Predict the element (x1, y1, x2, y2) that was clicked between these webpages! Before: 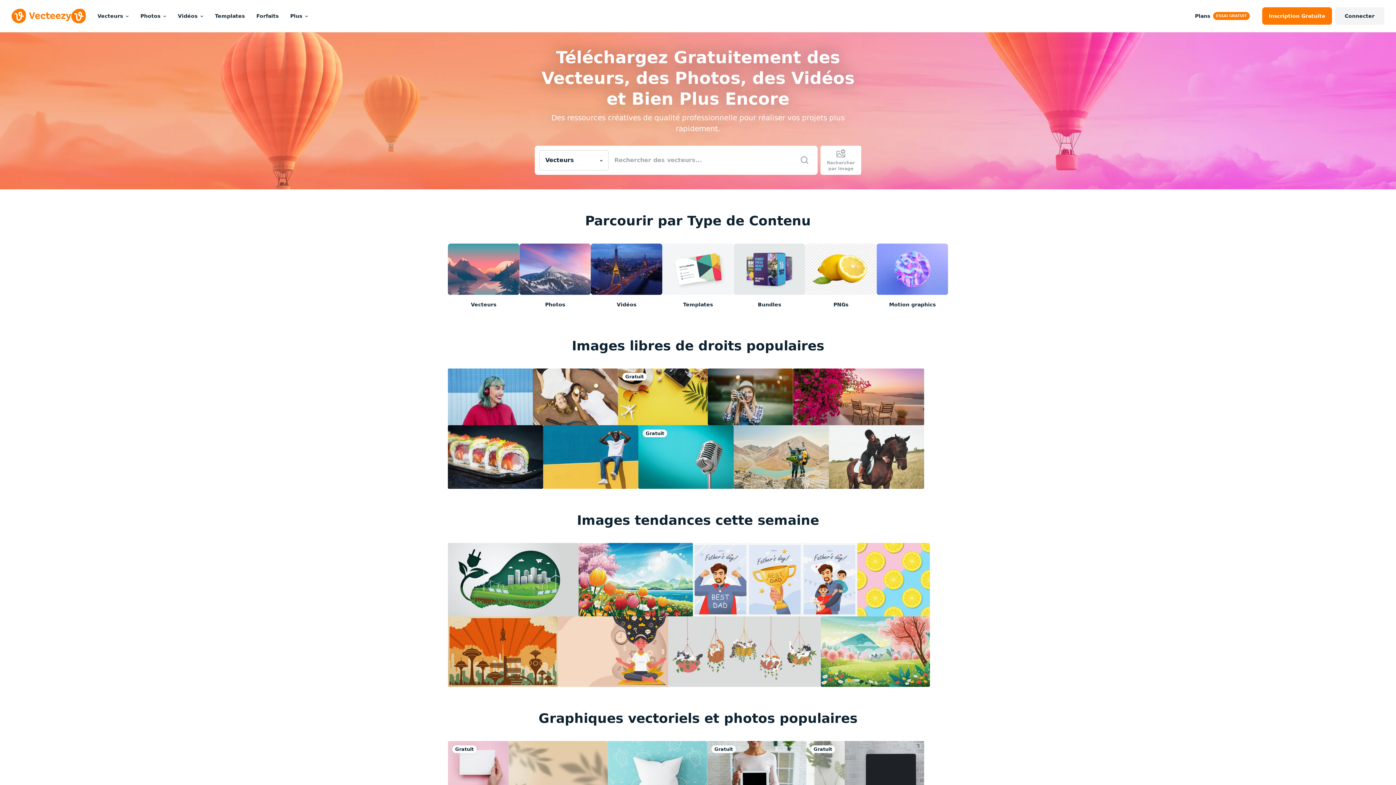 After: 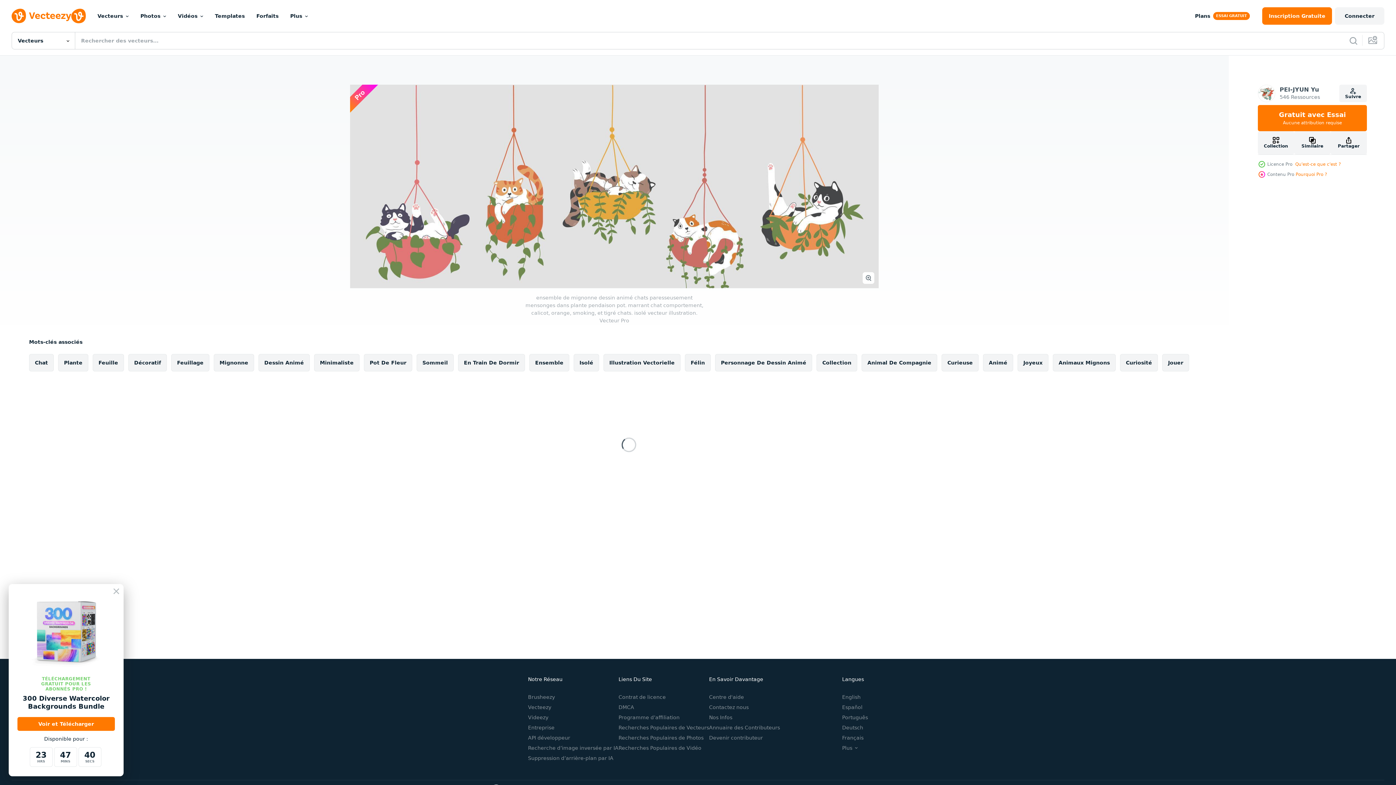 Action: bbox: (668, 616, 821, 687)